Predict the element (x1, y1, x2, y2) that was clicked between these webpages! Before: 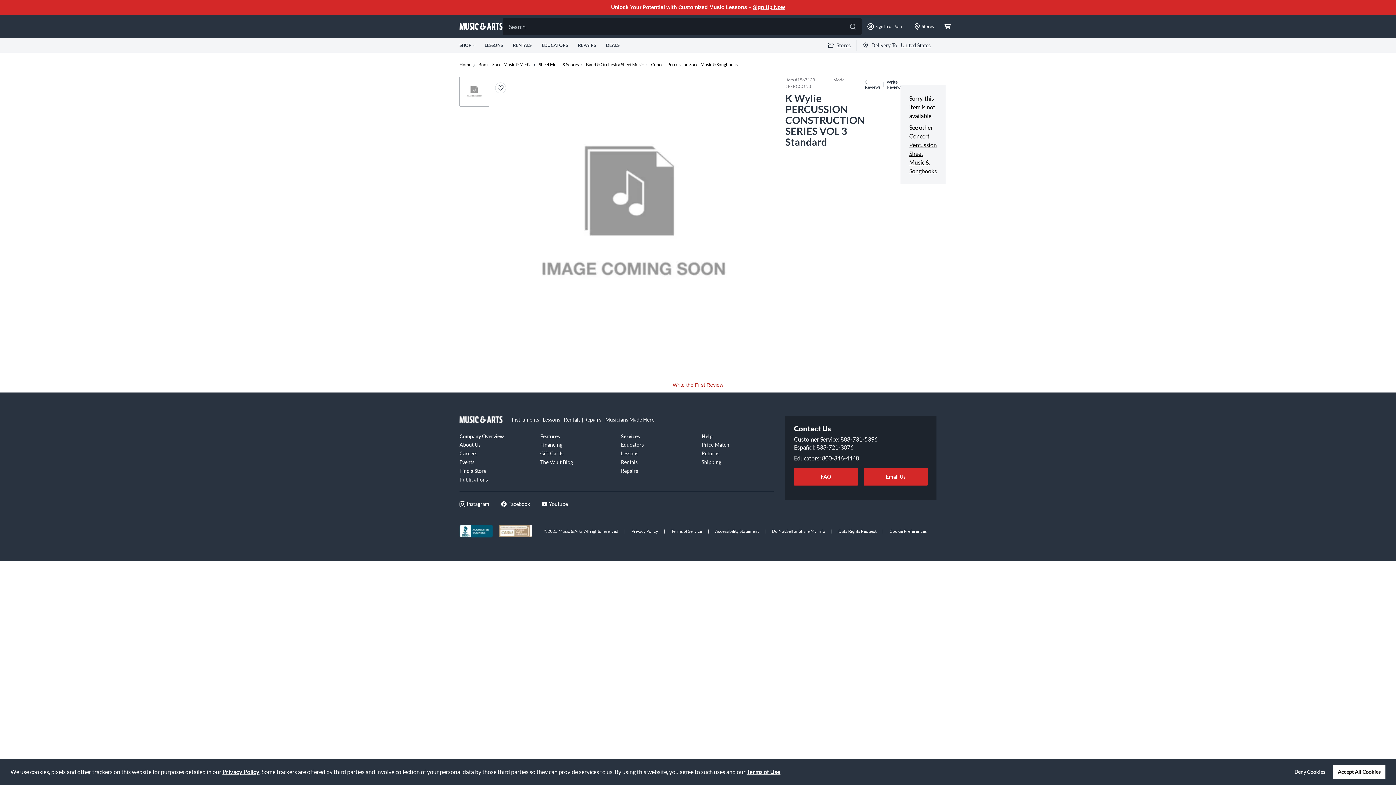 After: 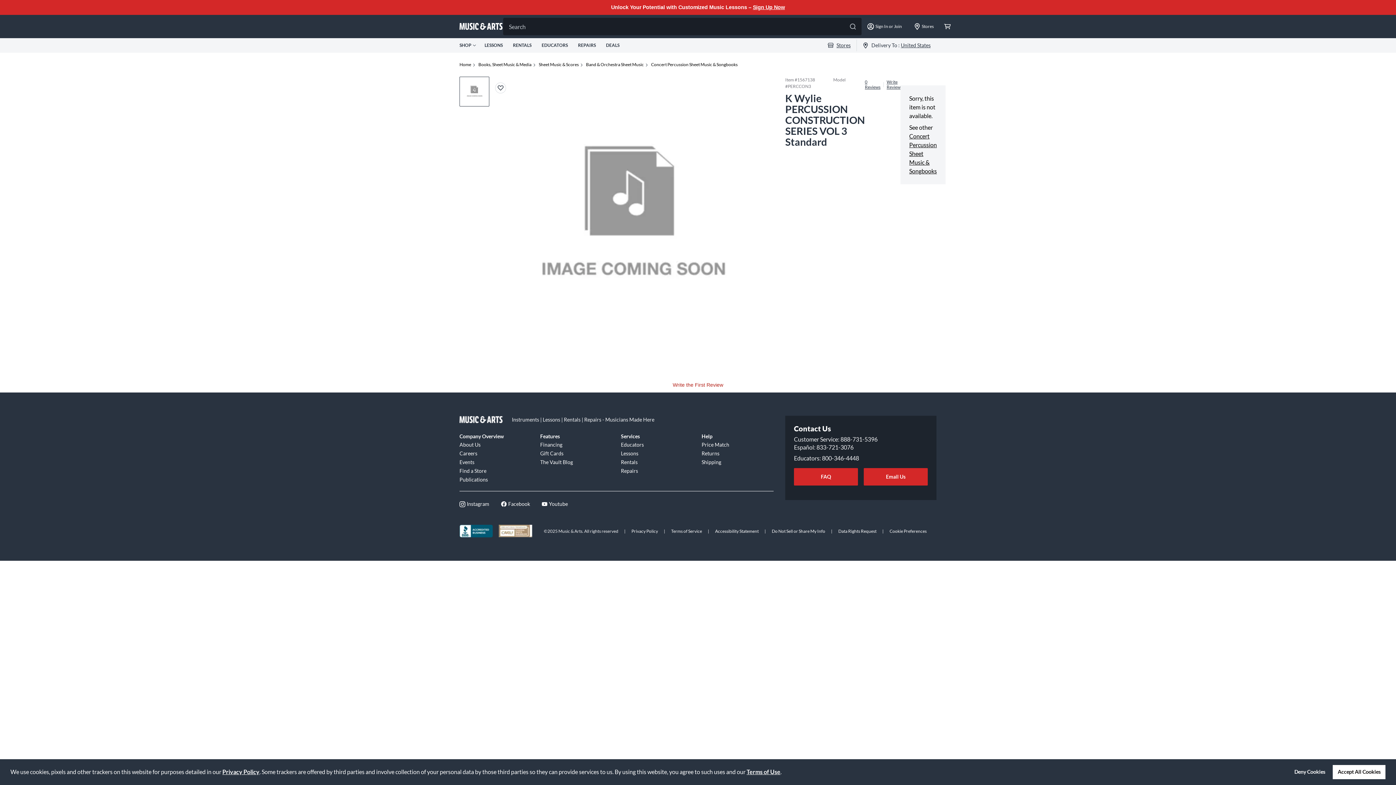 Action: bbox: (501, 500, 530, 508) label: Facebook